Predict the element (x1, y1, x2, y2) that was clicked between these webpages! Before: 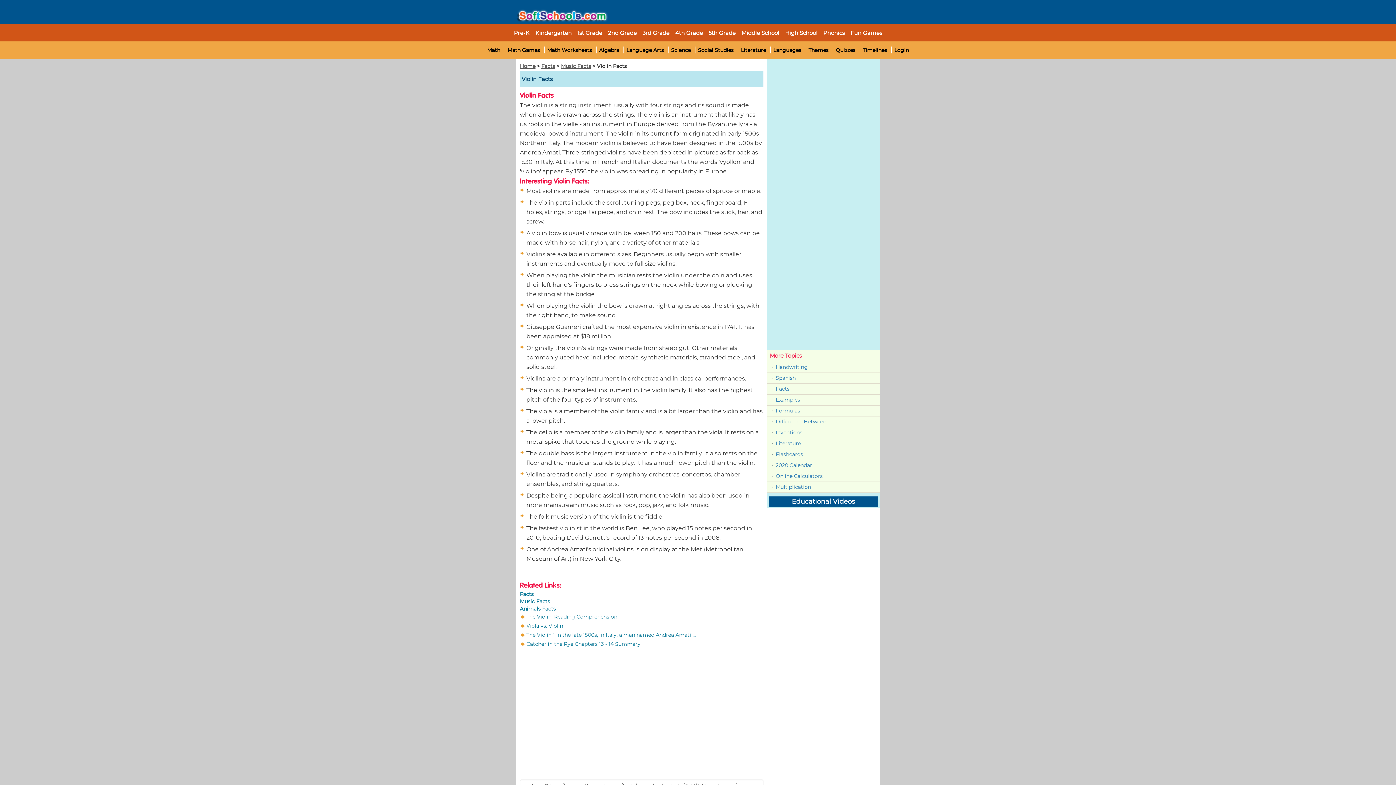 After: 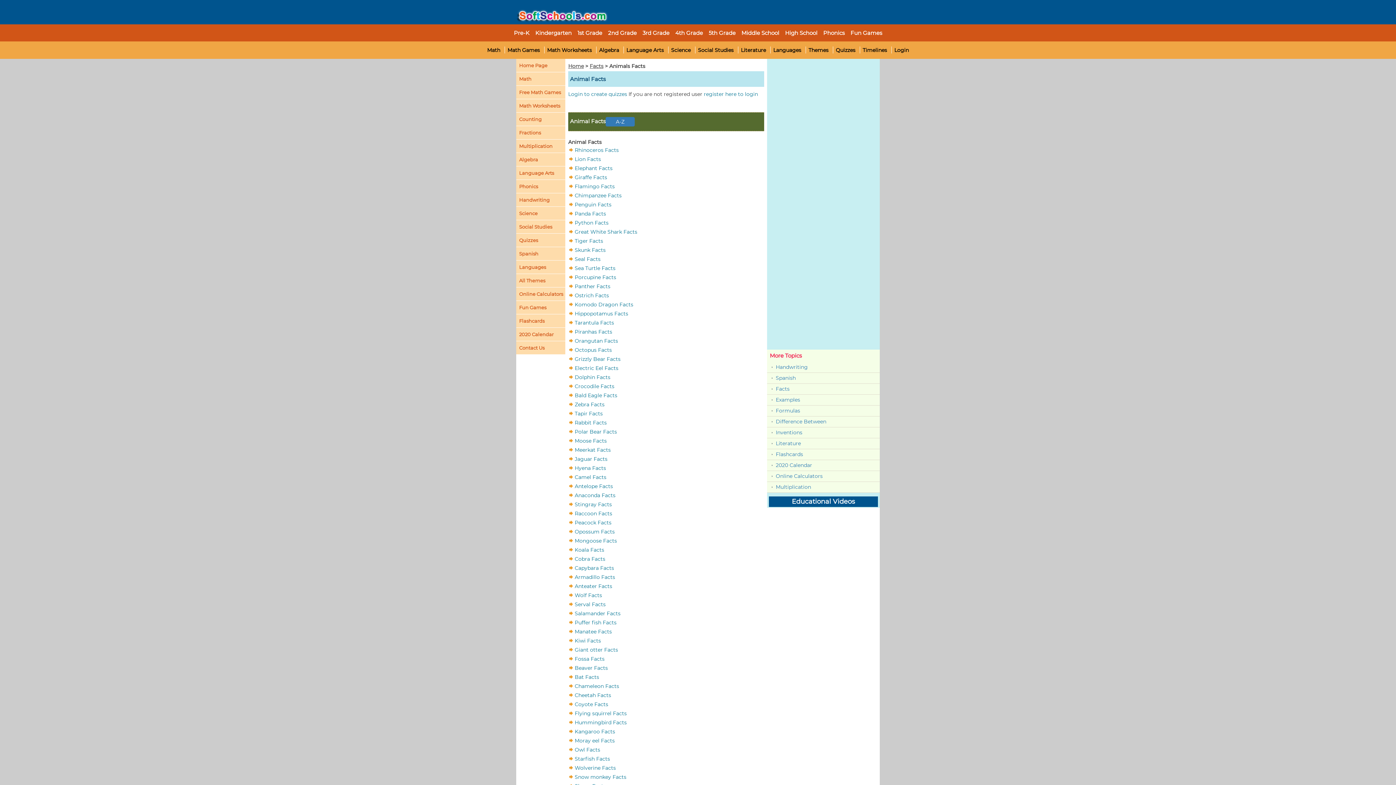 Action: label: Animals Facts bbox: (520, 605, 556, 612)